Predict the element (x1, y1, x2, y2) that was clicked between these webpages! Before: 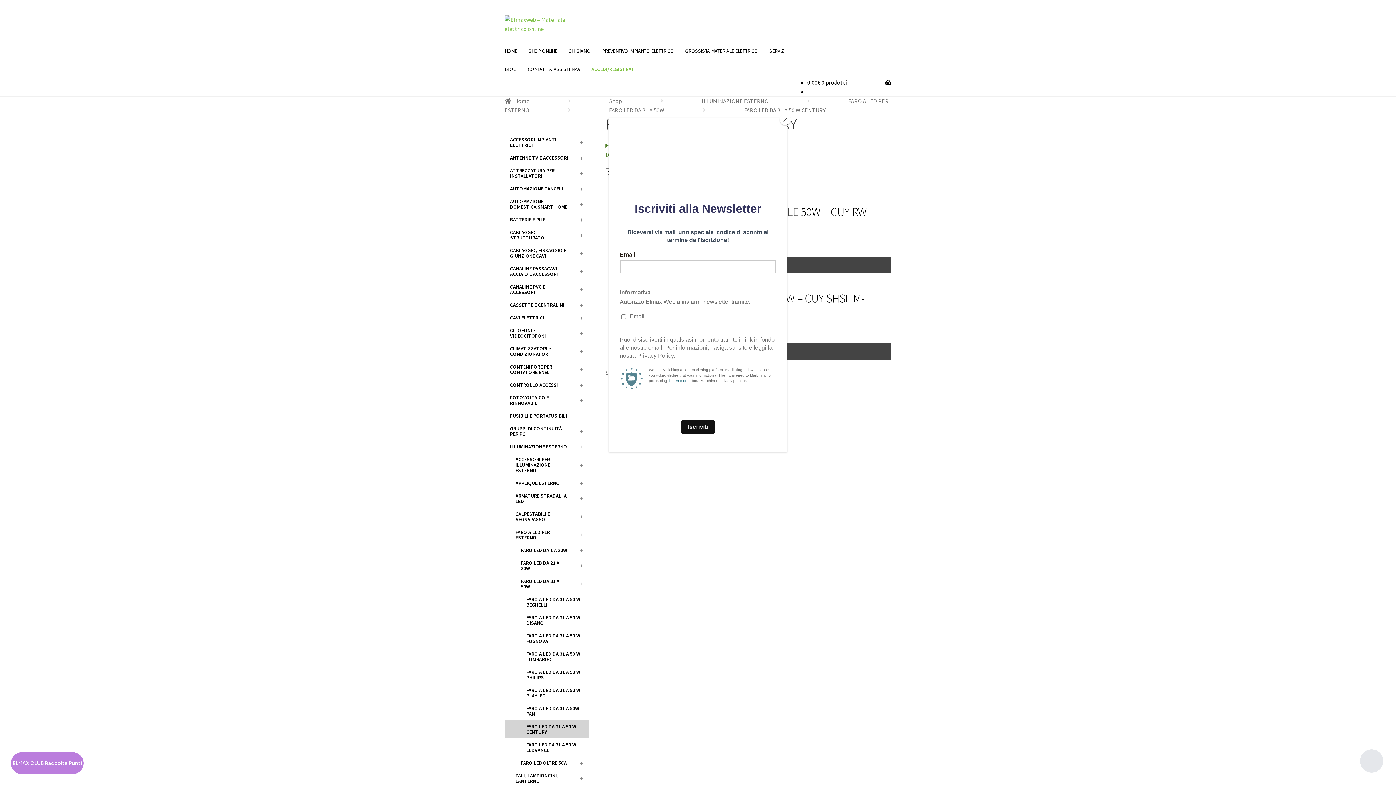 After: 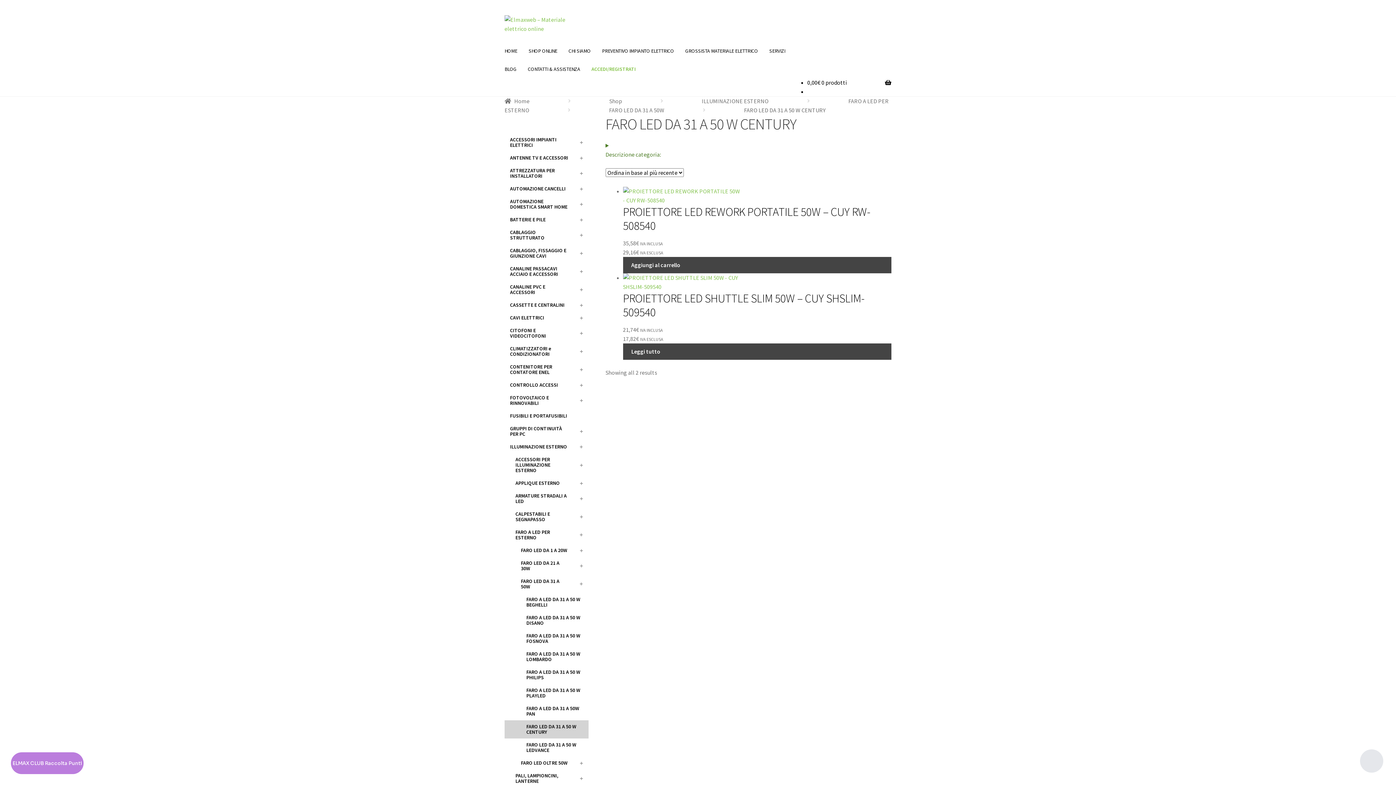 Action: label: Close bbox: (780, 114, 790, 125)